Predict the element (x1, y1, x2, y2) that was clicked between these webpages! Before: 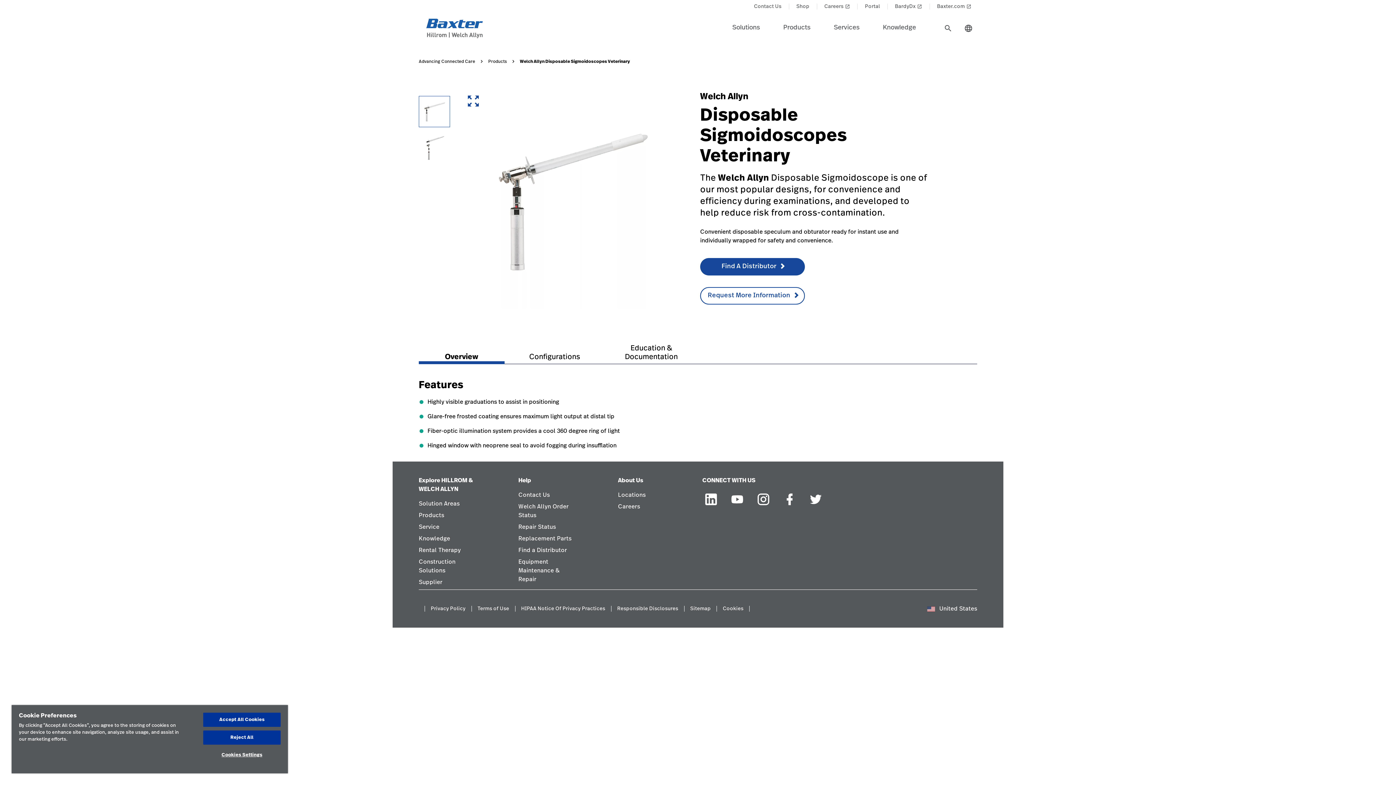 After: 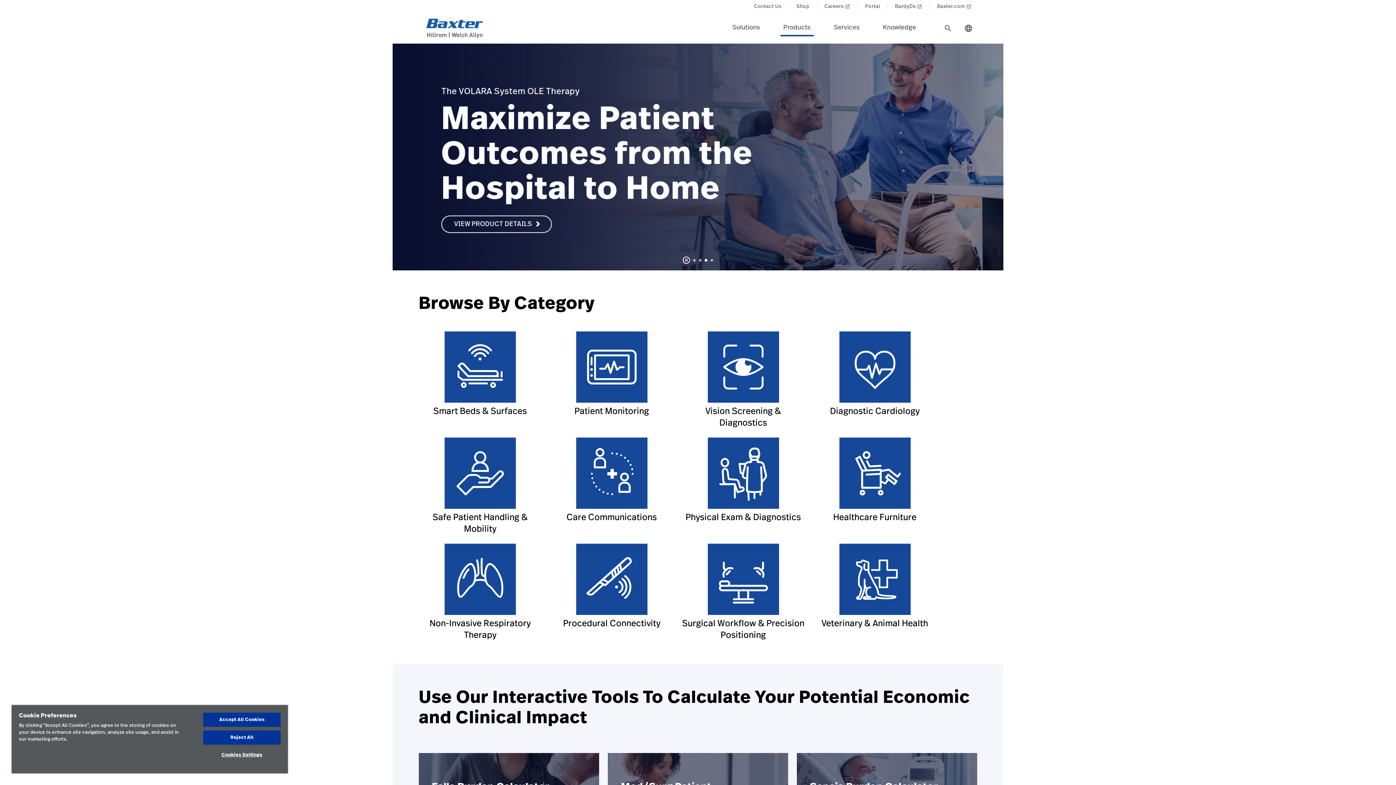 Action: label: Products bbox: (488, 58, 506, 64)